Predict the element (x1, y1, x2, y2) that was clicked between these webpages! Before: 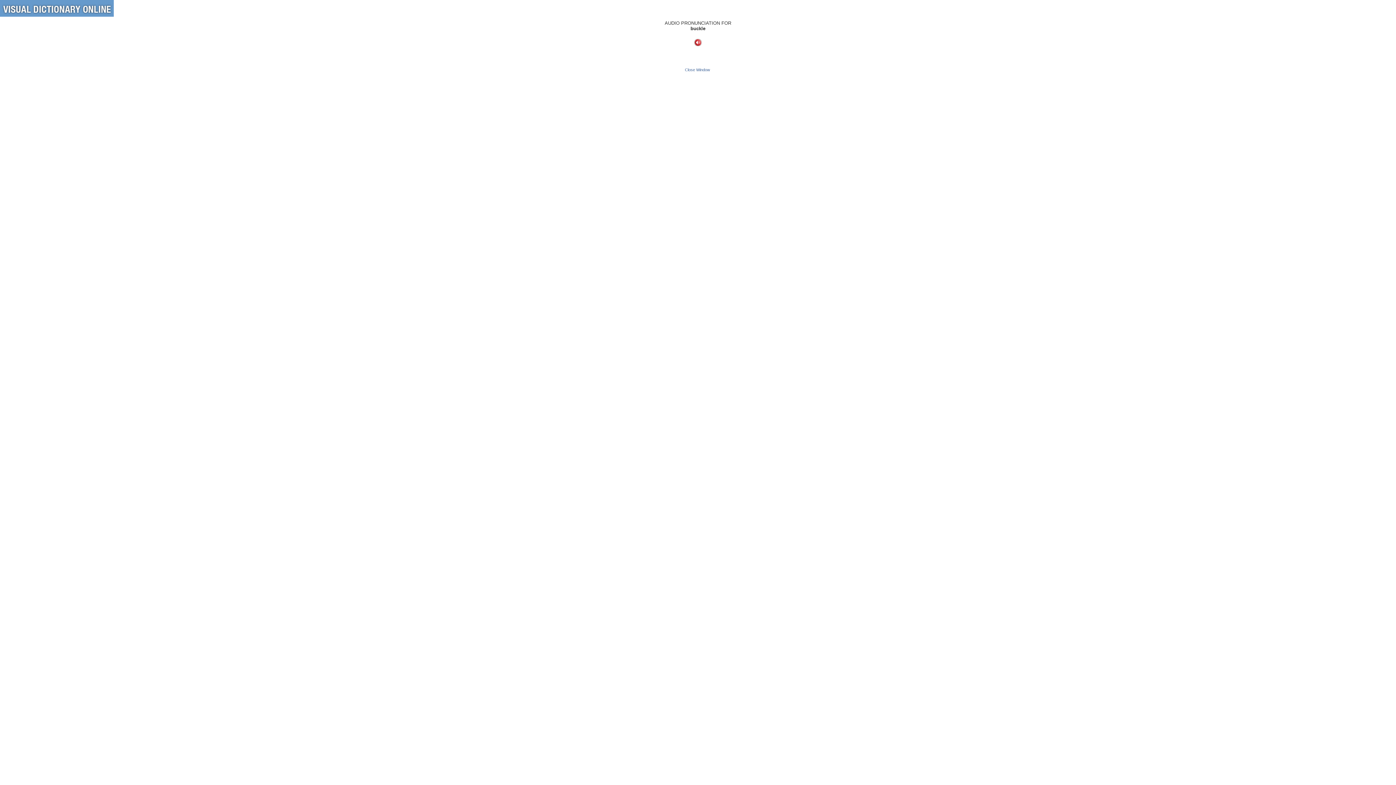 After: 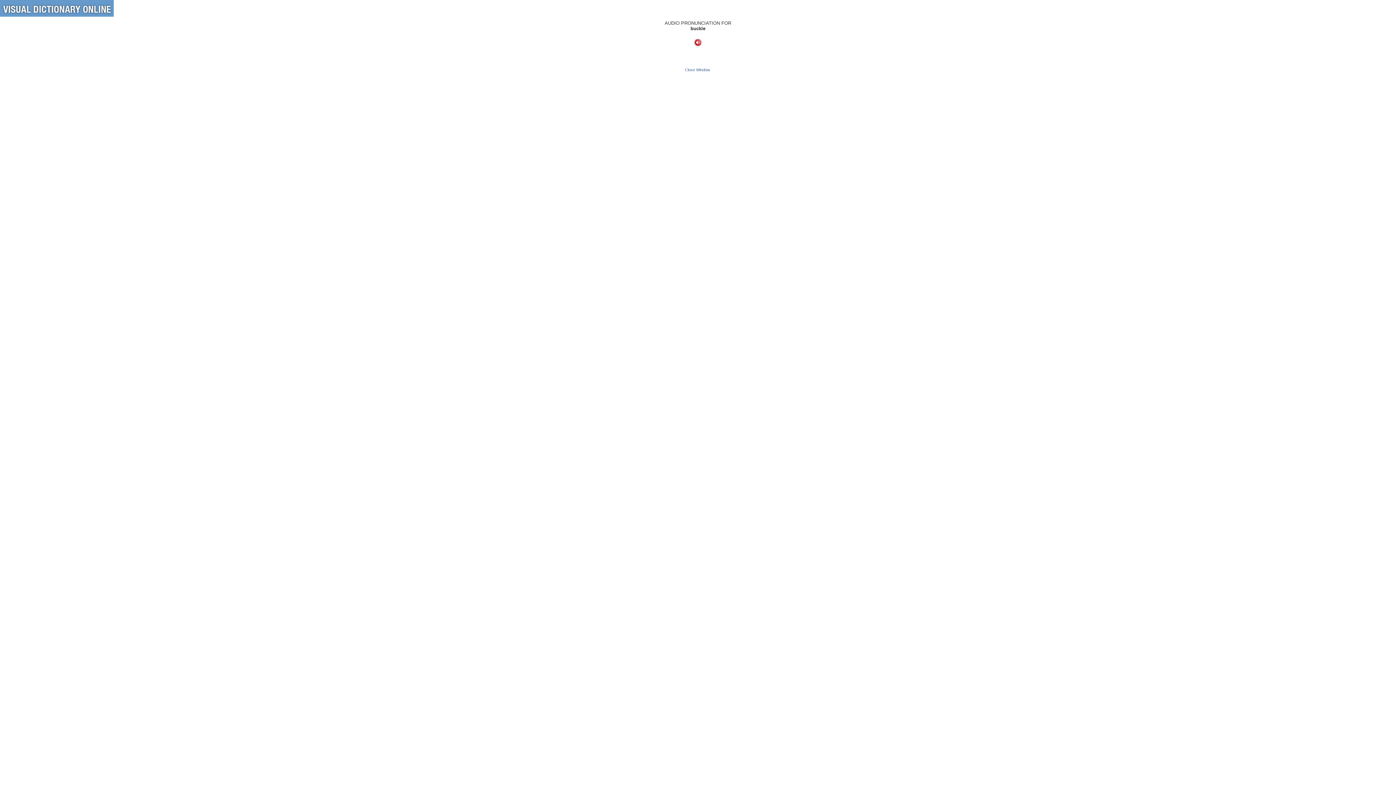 Action: bbox: (694, 42, 701, 46)